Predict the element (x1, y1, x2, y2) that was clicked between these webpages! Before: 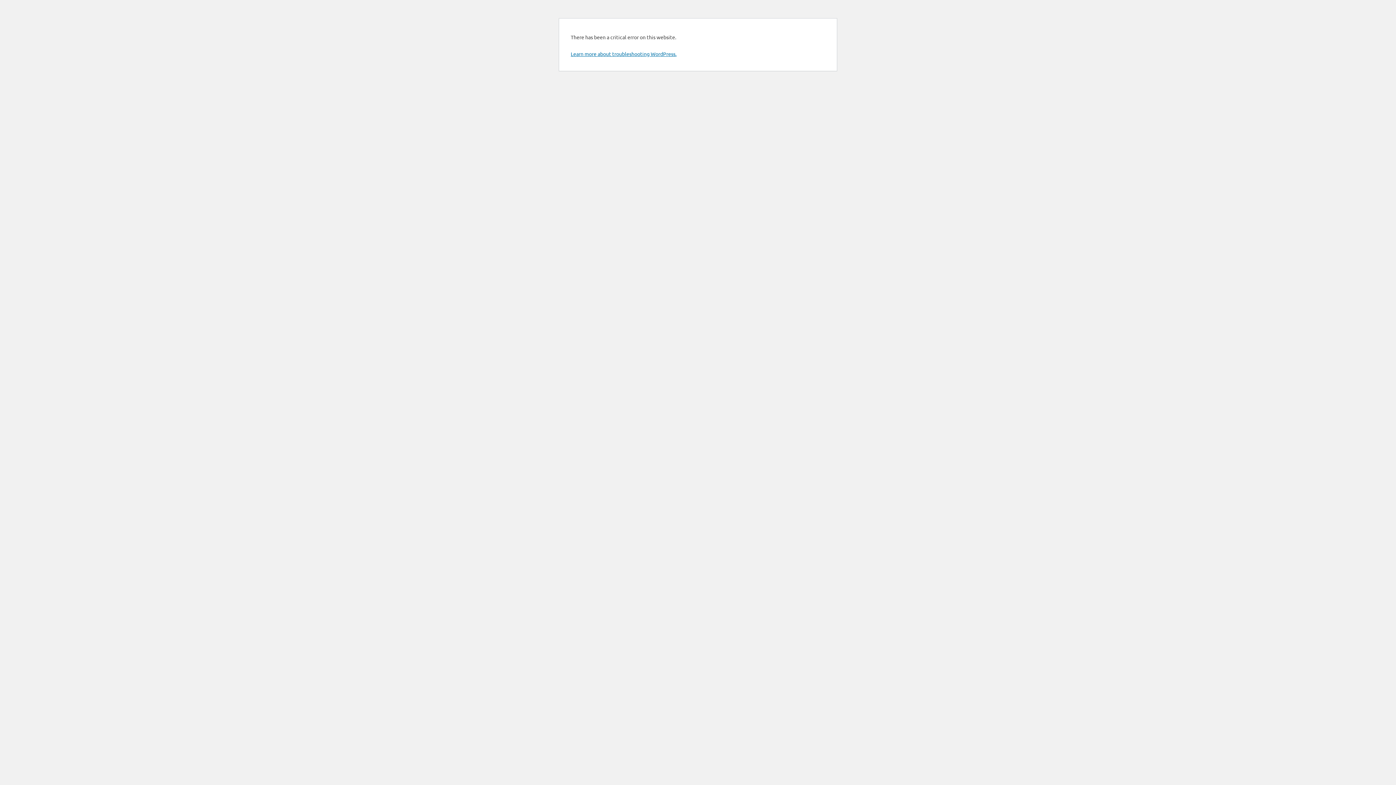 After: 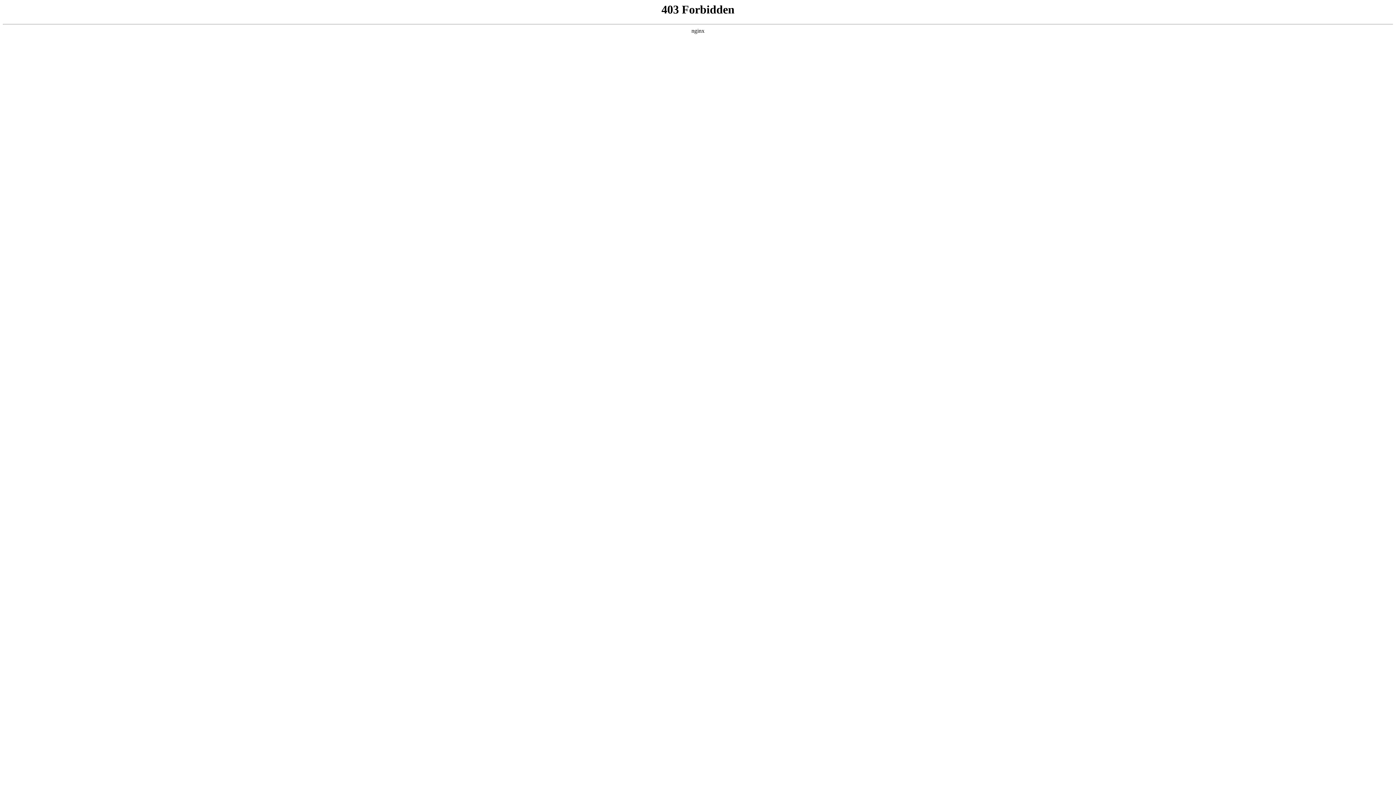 Action: bbox: (570, 50, 676, 57) label: Learn more about troubleshooting WordPress.